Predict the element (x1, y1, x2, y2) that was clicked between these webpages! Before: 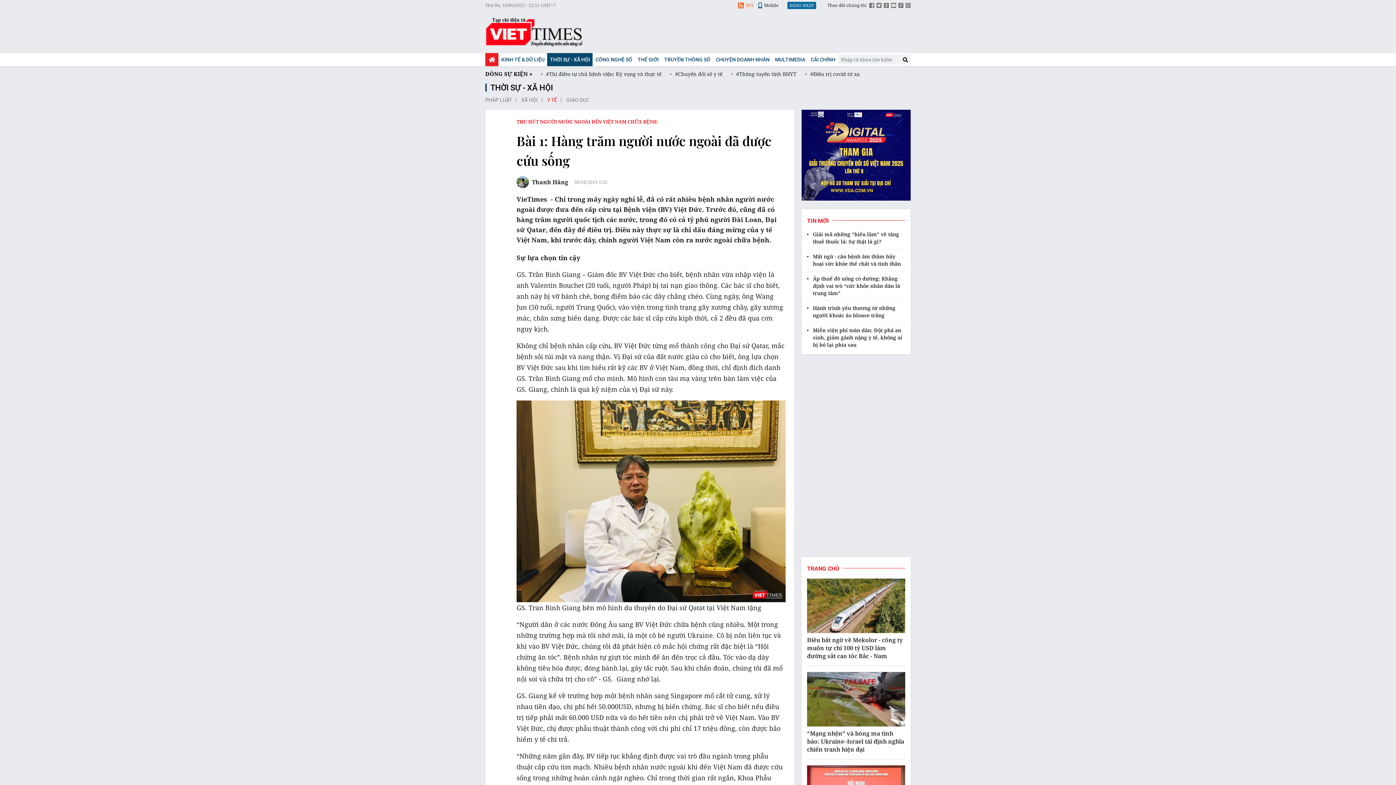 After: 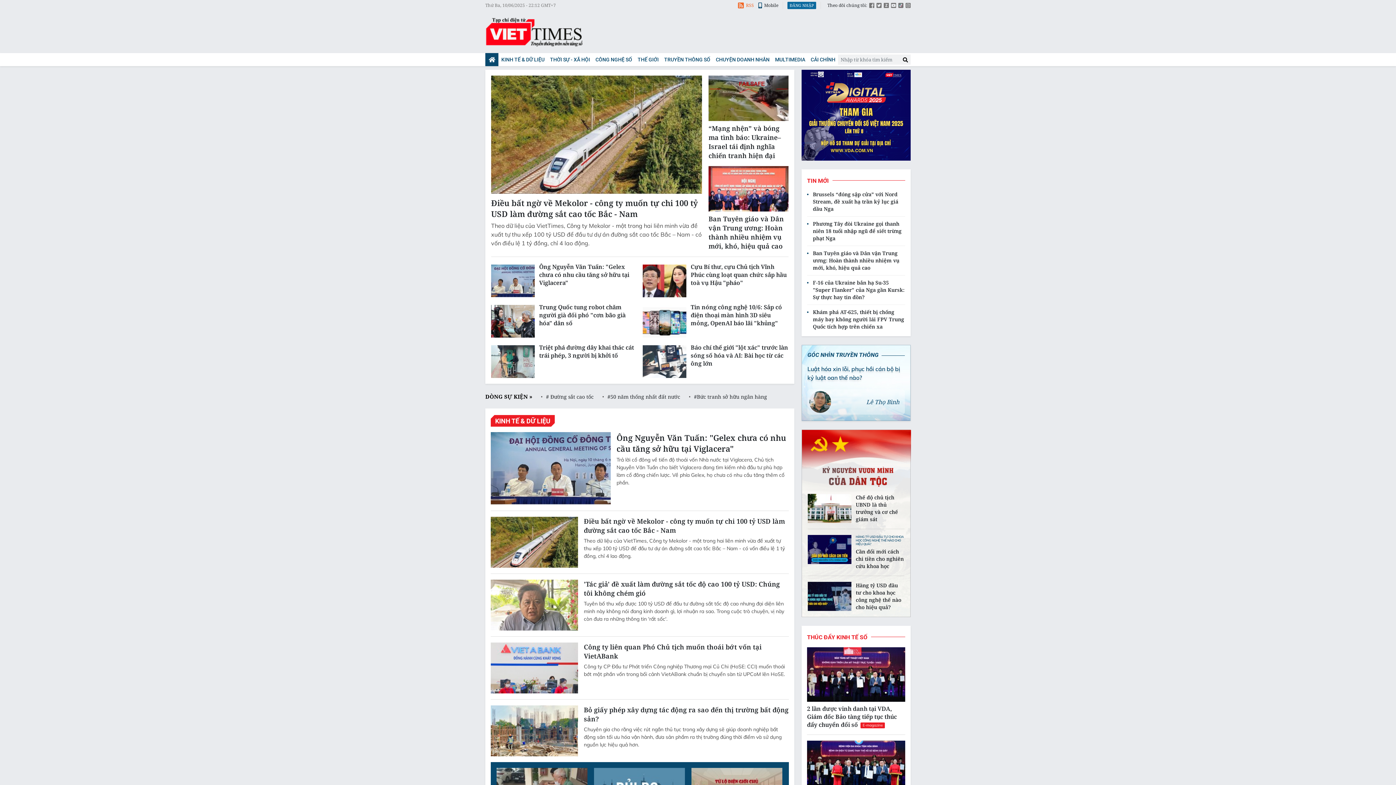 Action: bbox: (486, 53, 498, 66)